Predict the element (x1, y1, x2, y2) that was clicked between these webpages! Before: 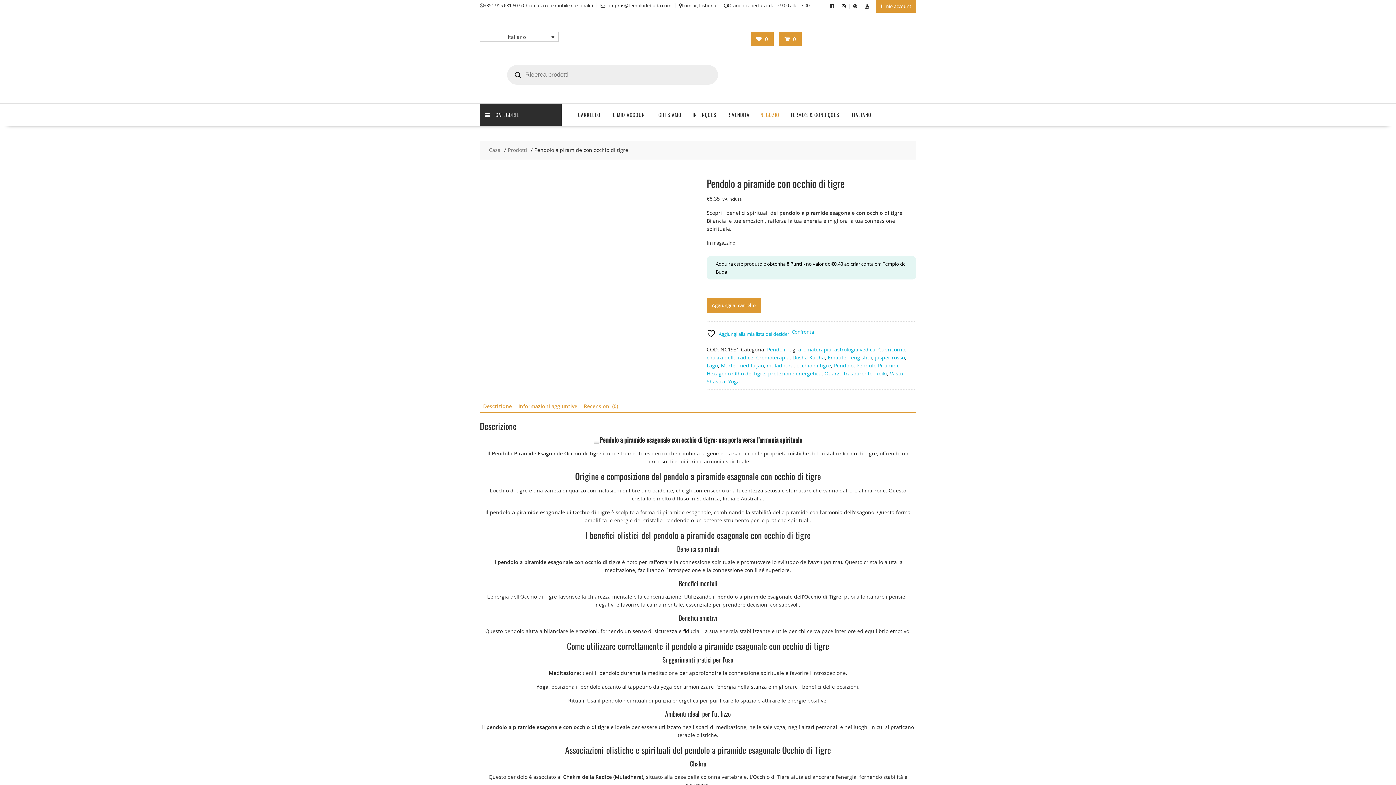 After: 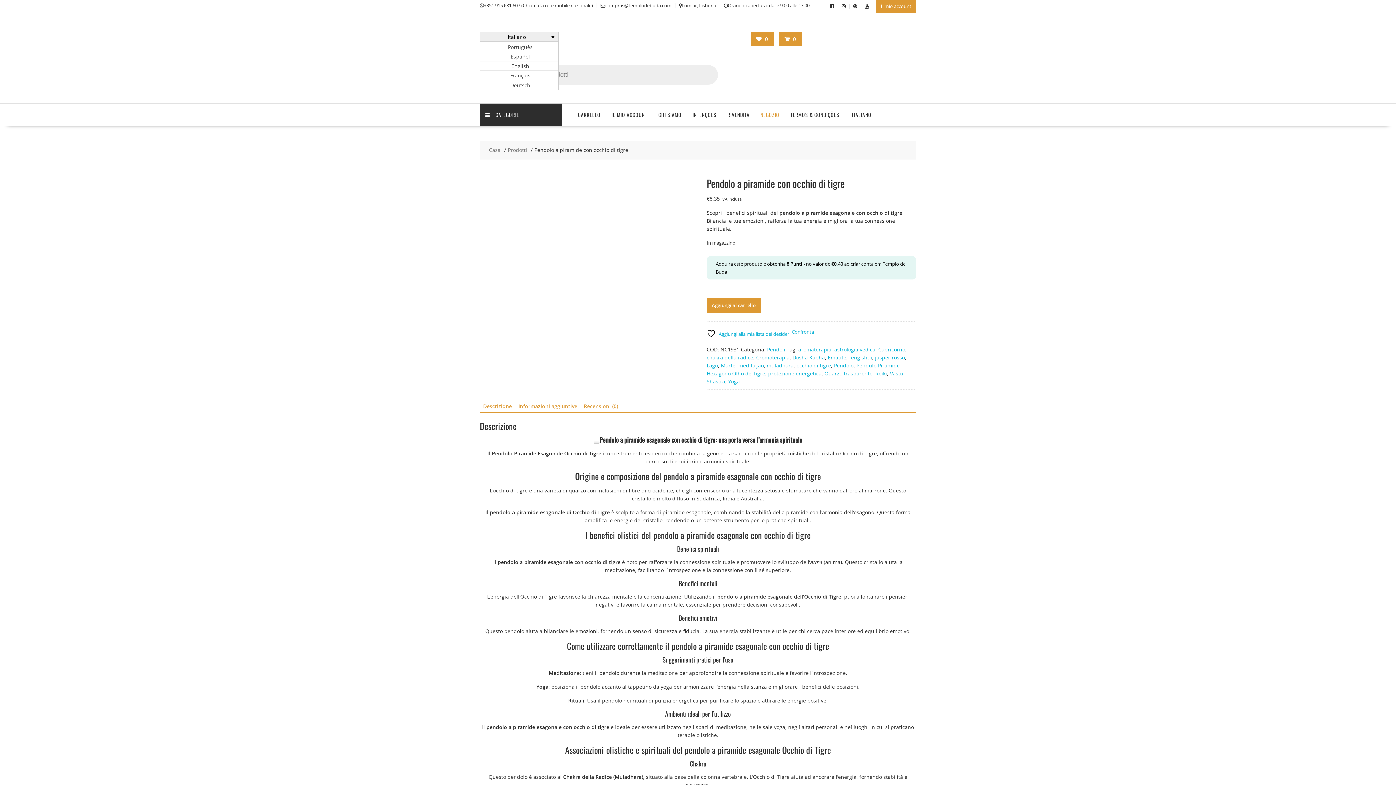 Action: label: Italiano bbox: (480, 32, 558, 41)